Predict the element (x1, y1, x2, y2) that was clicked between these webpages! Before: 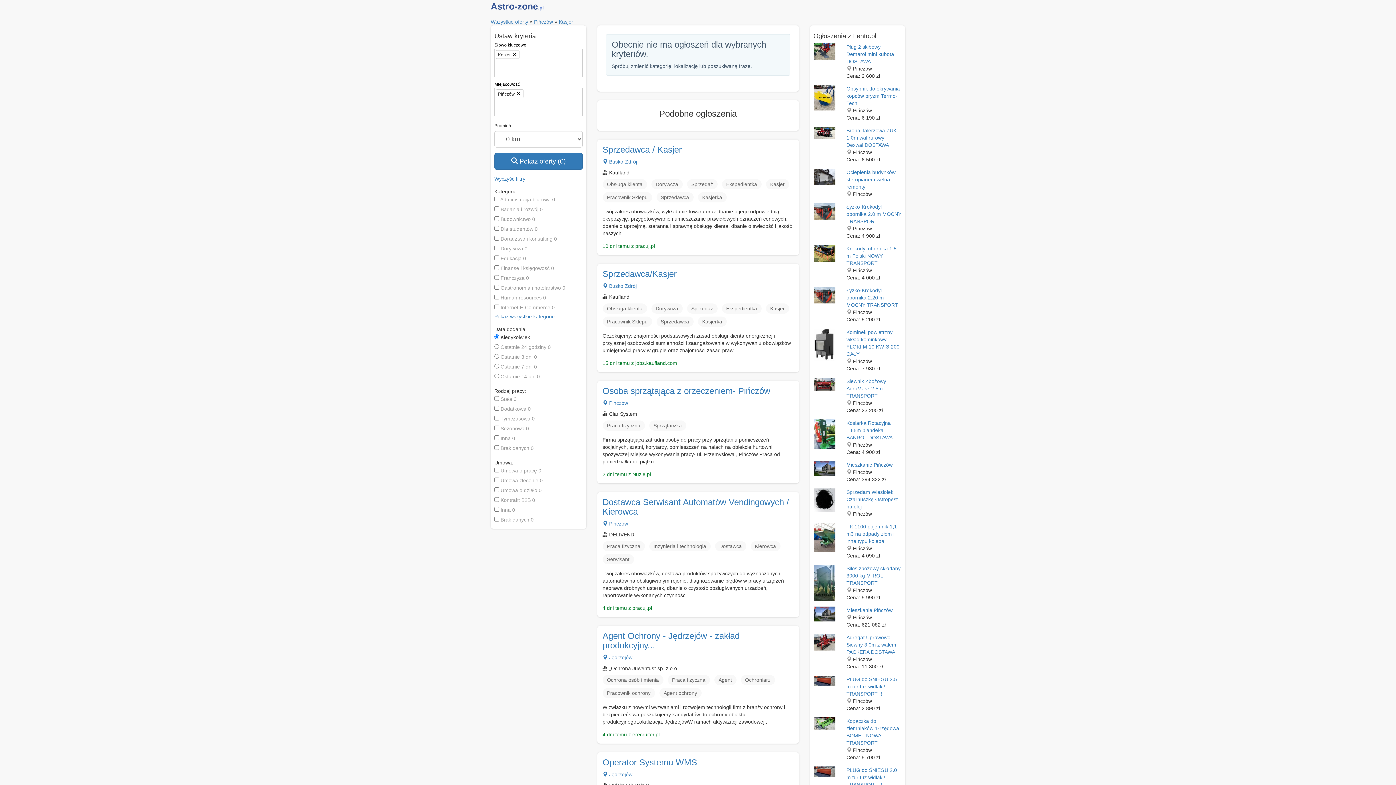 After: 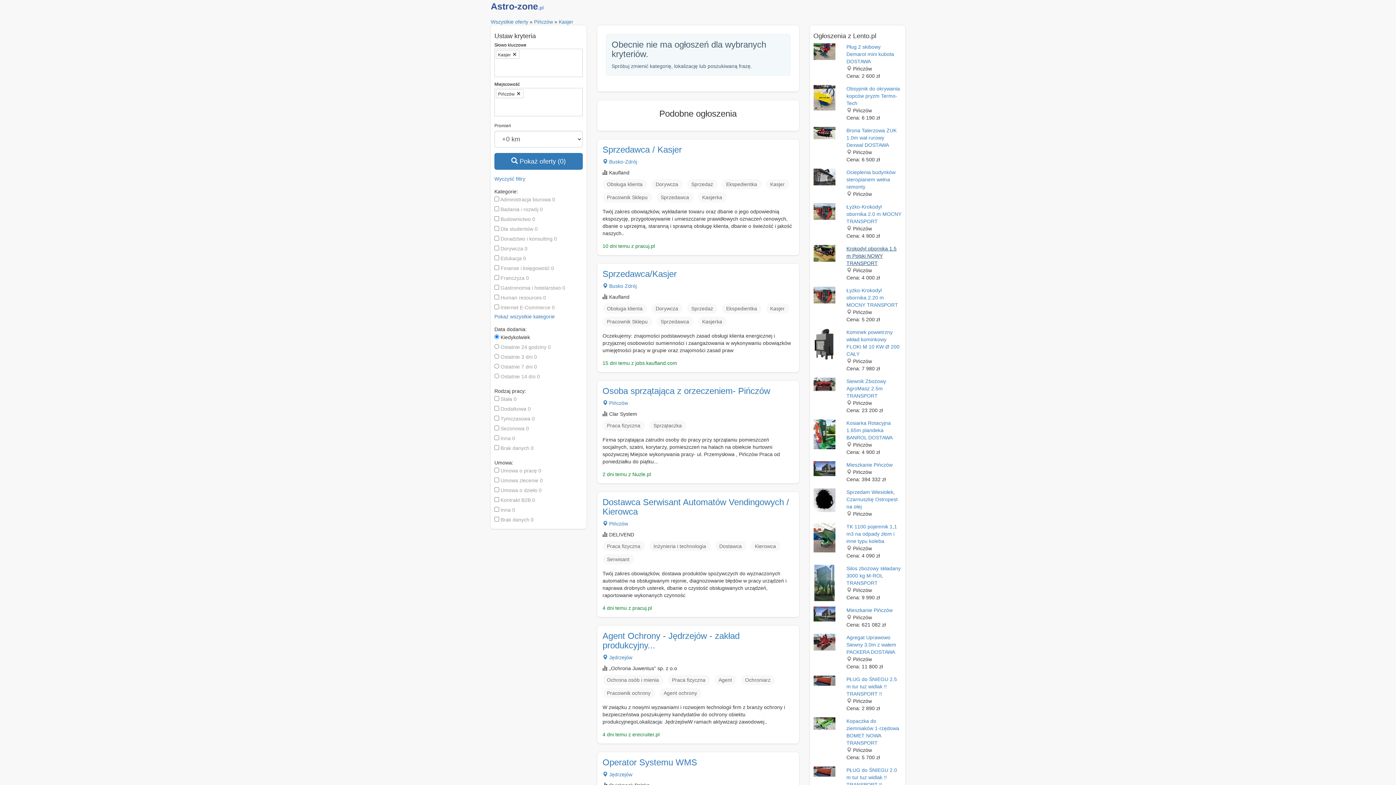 Action: label: Krokodyl obornika 1.5 m Polski NOWY TRANSPORT bbox: (846, 245, 896, 266)